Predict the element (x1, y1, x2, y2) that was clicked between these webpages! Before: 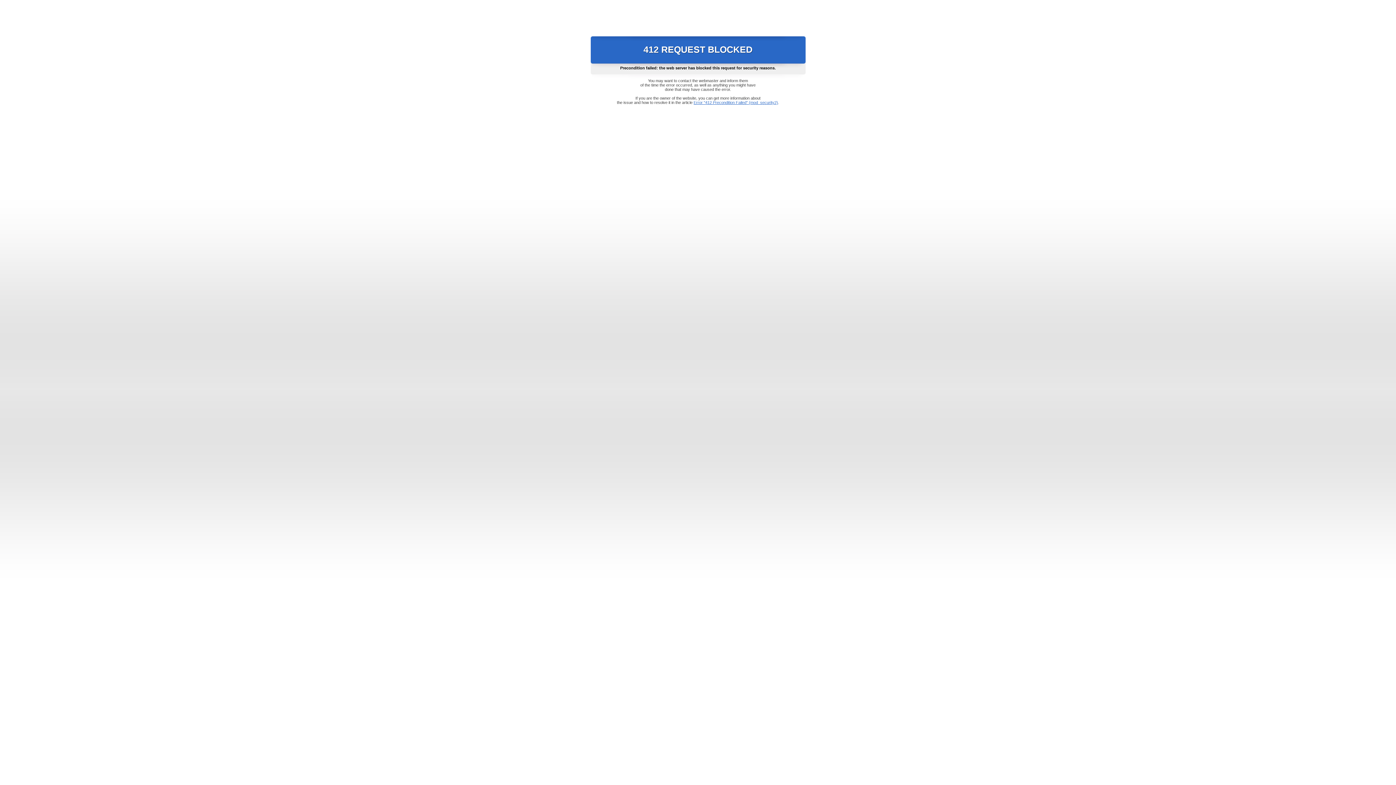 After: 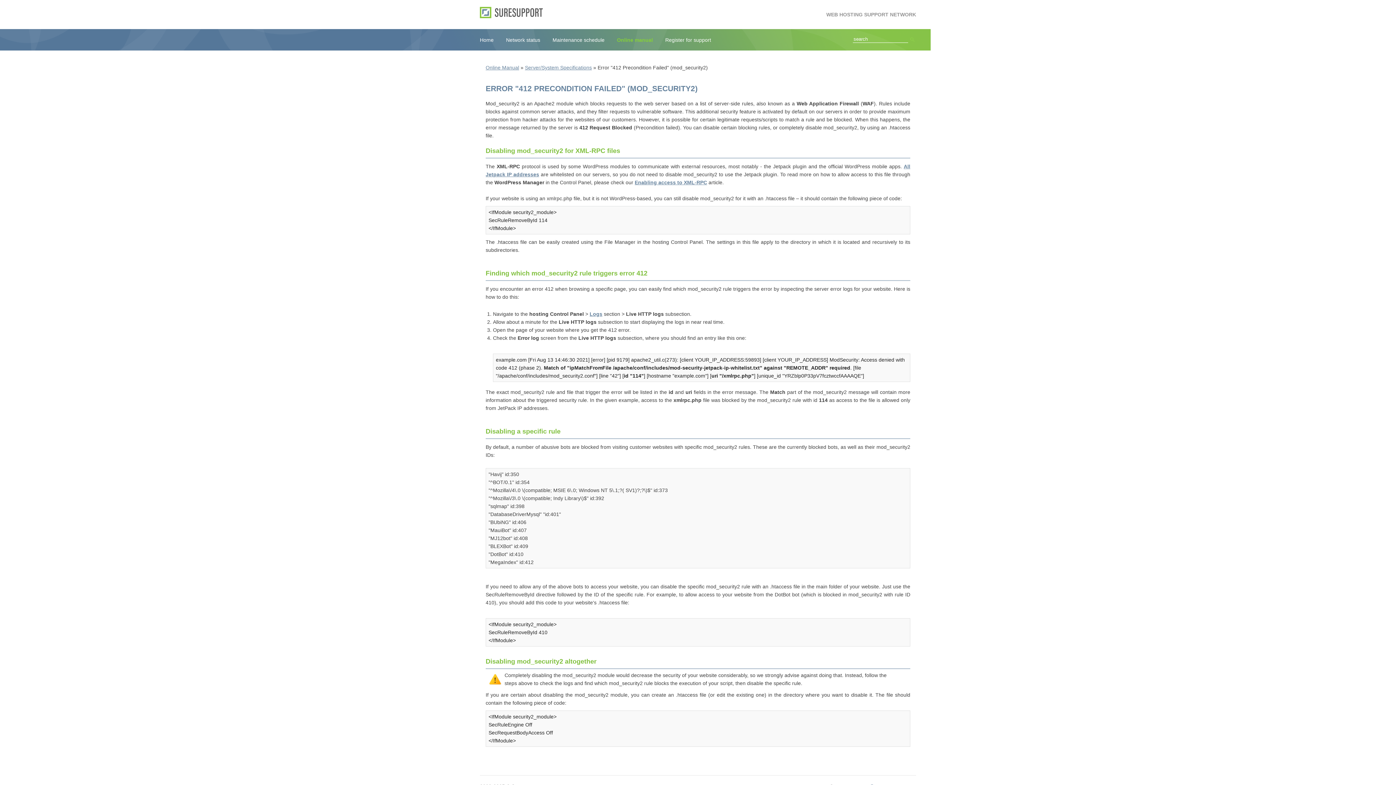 Action: bbox: (693, 100, 778, 104) label: Error "412 Precondition Failed" (mod_security2)